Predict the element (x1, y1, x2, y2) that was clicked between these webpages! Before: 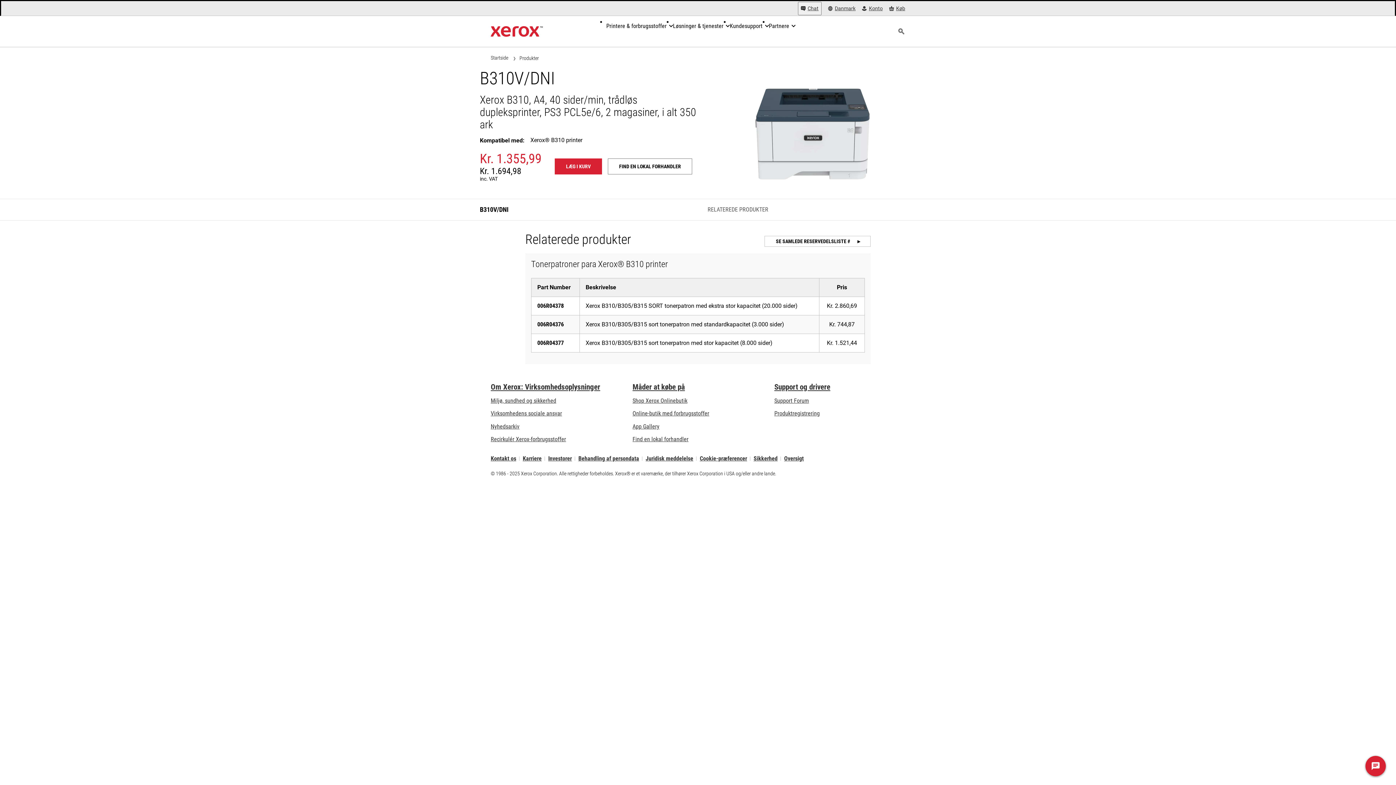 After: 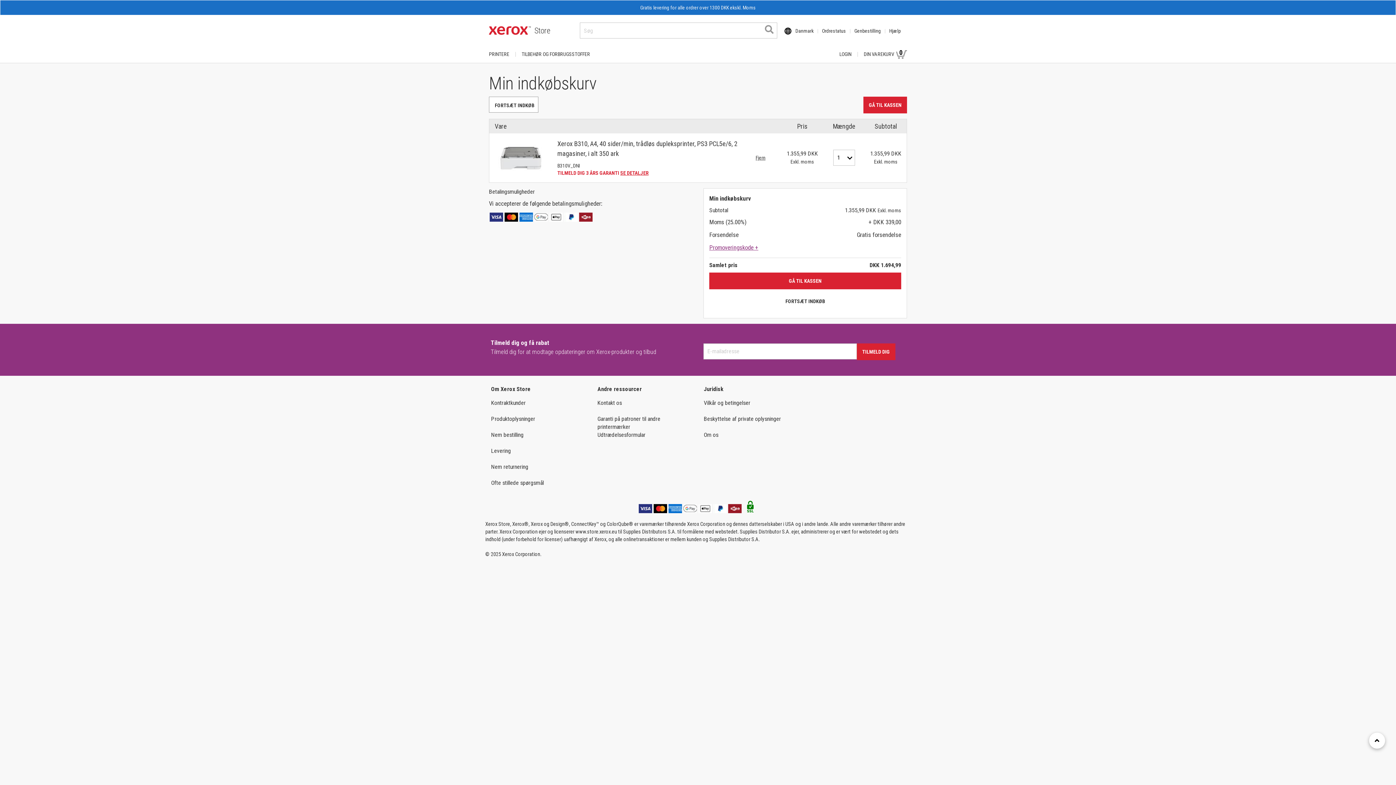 Action: label: LÆG I KURV bbox: (554, 158, 602, 174)